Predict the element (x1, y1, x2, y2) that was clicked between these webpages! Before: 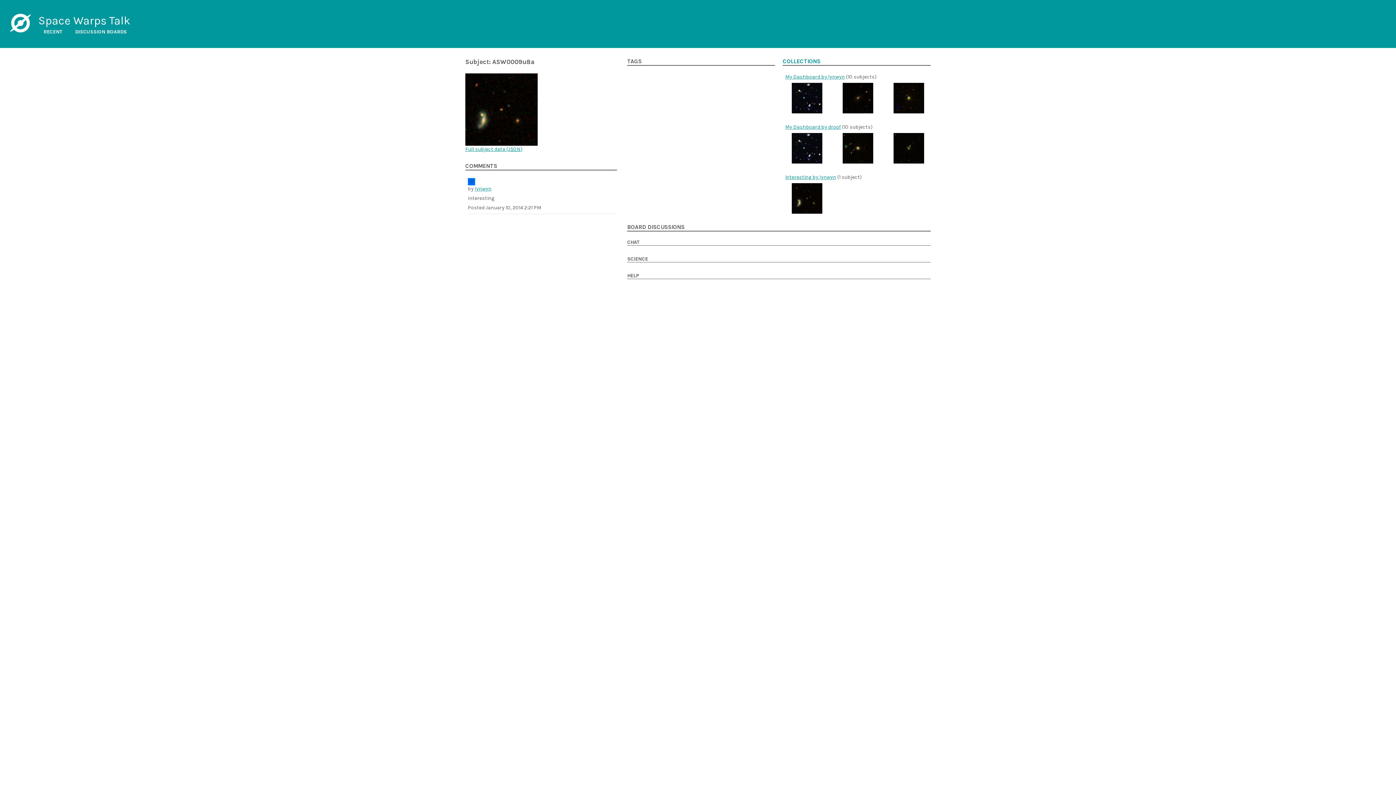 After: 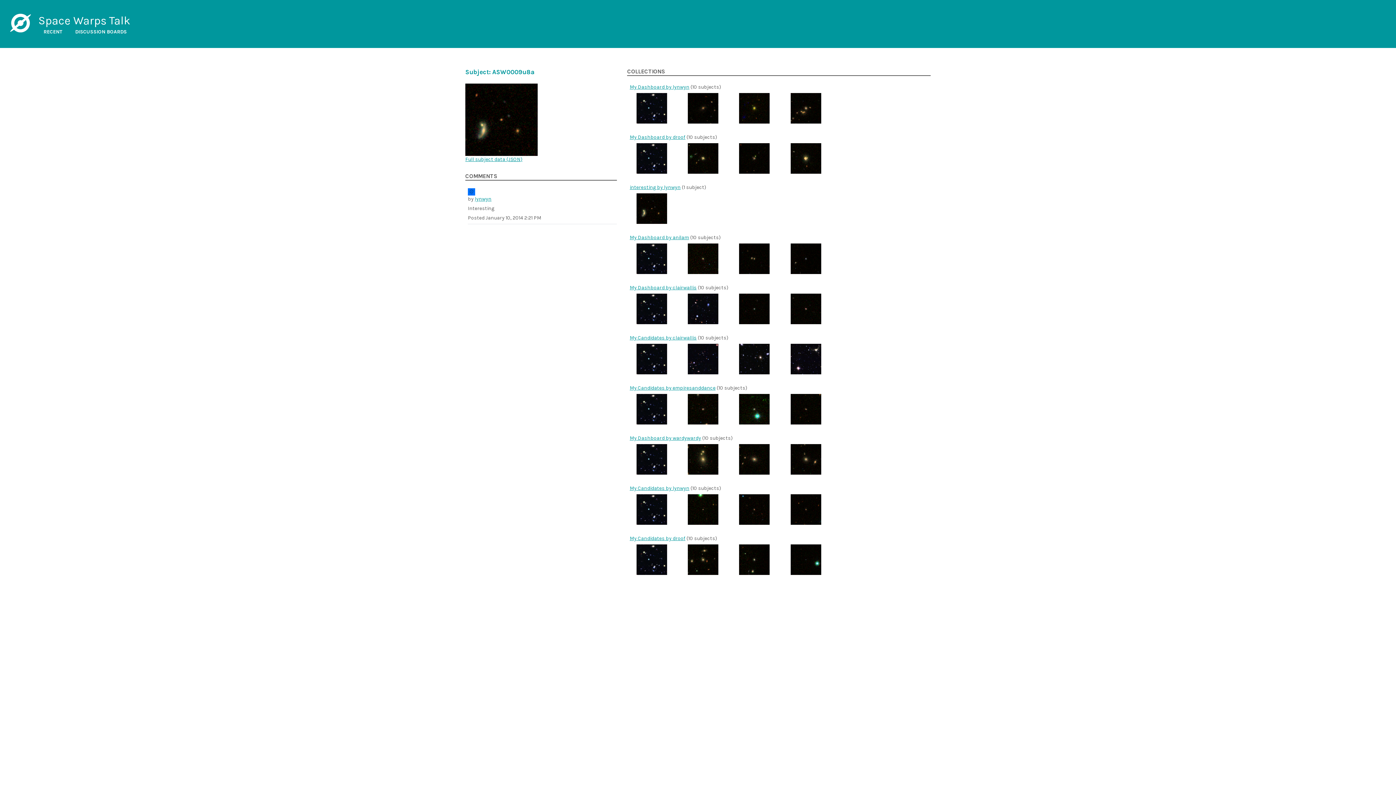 Action: label: COLLECTIONS bbox: (782, 58, 820, 64)